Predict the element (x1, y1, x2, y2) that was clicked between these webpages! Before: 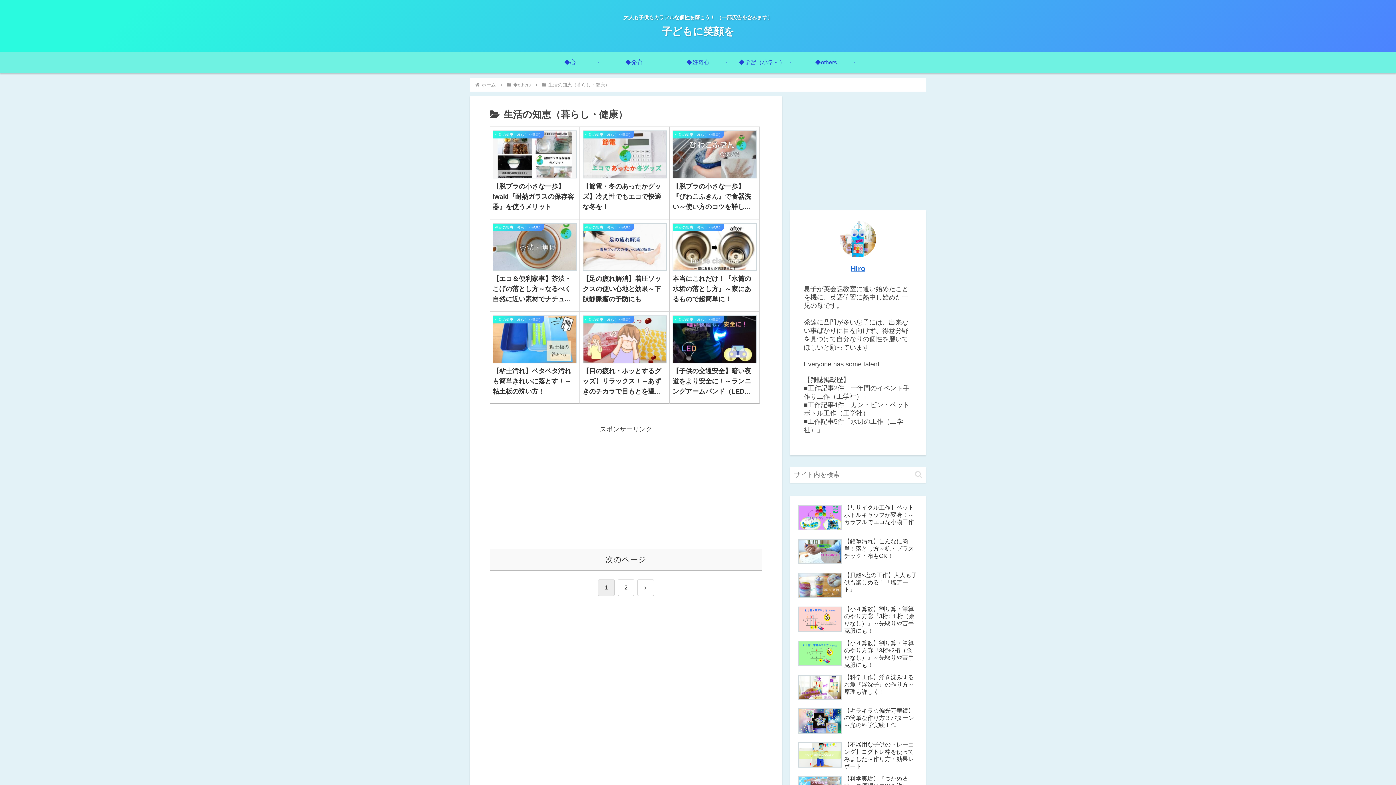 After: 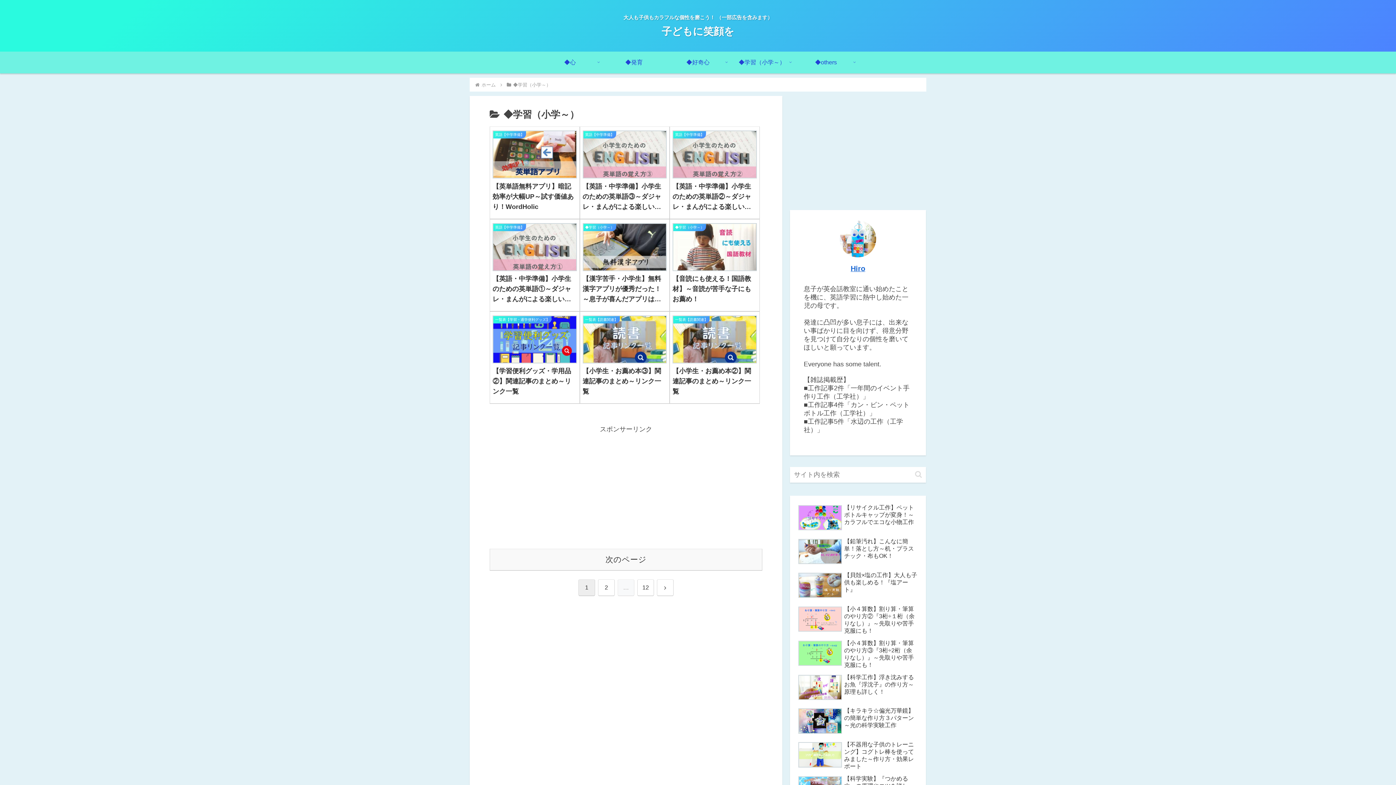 Action: bbox: (730, 51, 794, 73) label: ◆学習（小学～）